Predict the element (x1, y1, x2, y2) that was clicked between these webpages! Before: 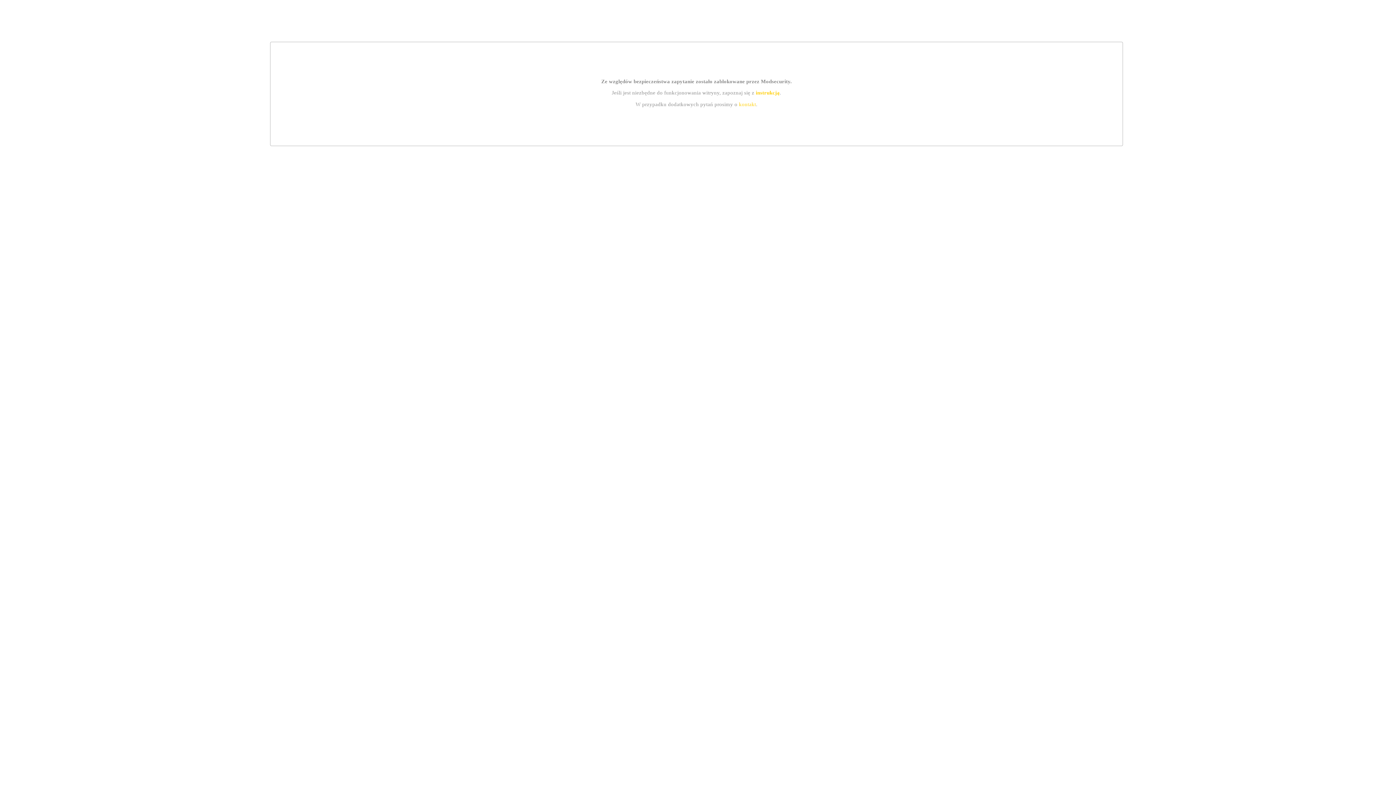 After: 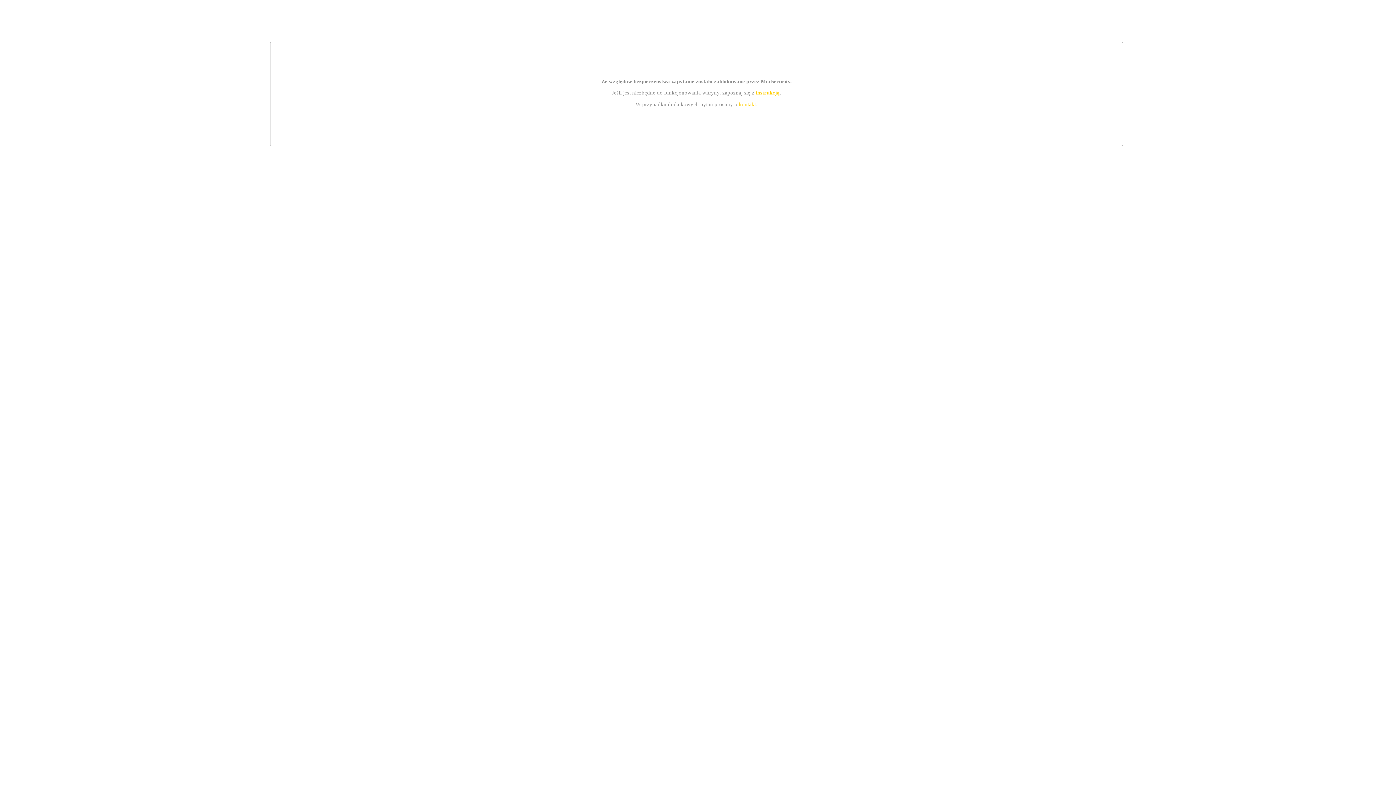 Action: bbox: (755, 89, 779, 95) label: instrukcją